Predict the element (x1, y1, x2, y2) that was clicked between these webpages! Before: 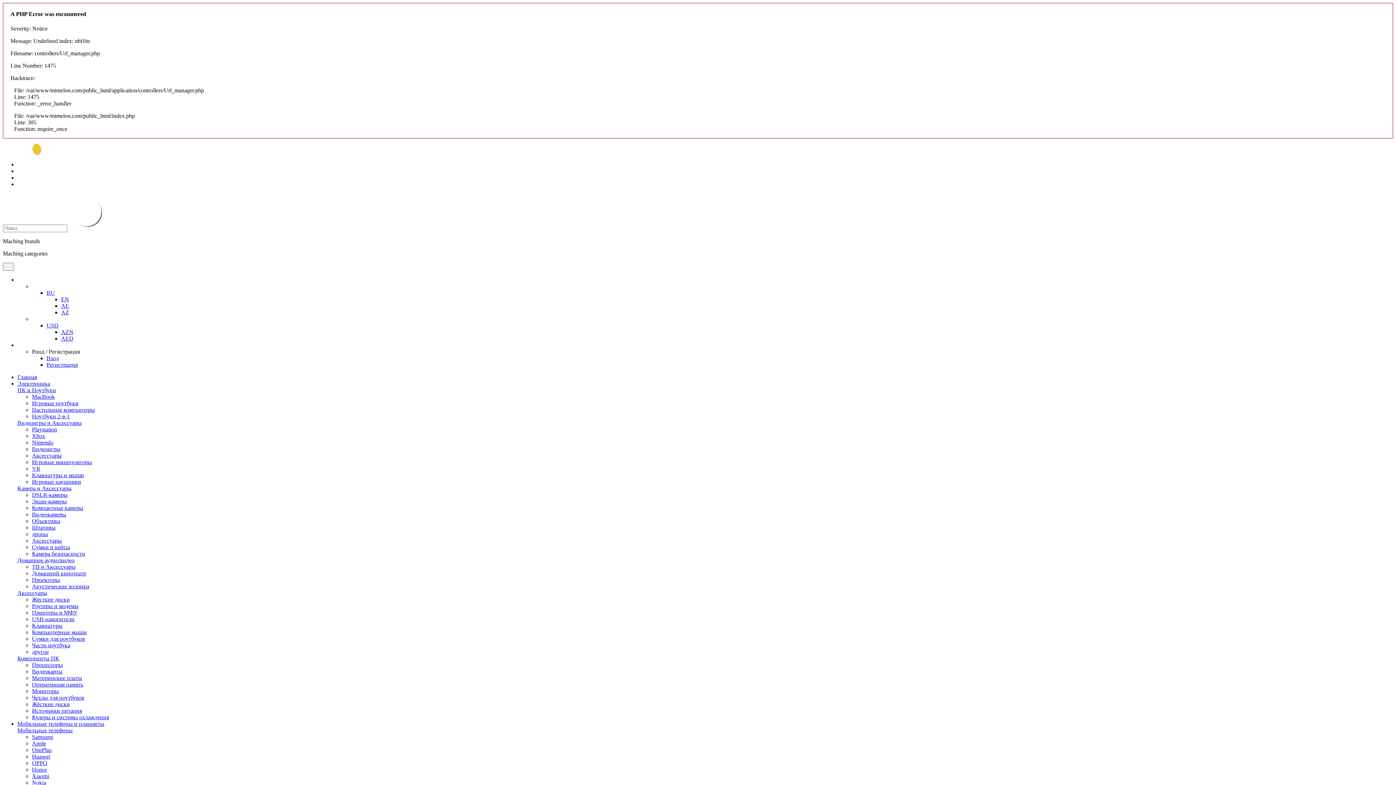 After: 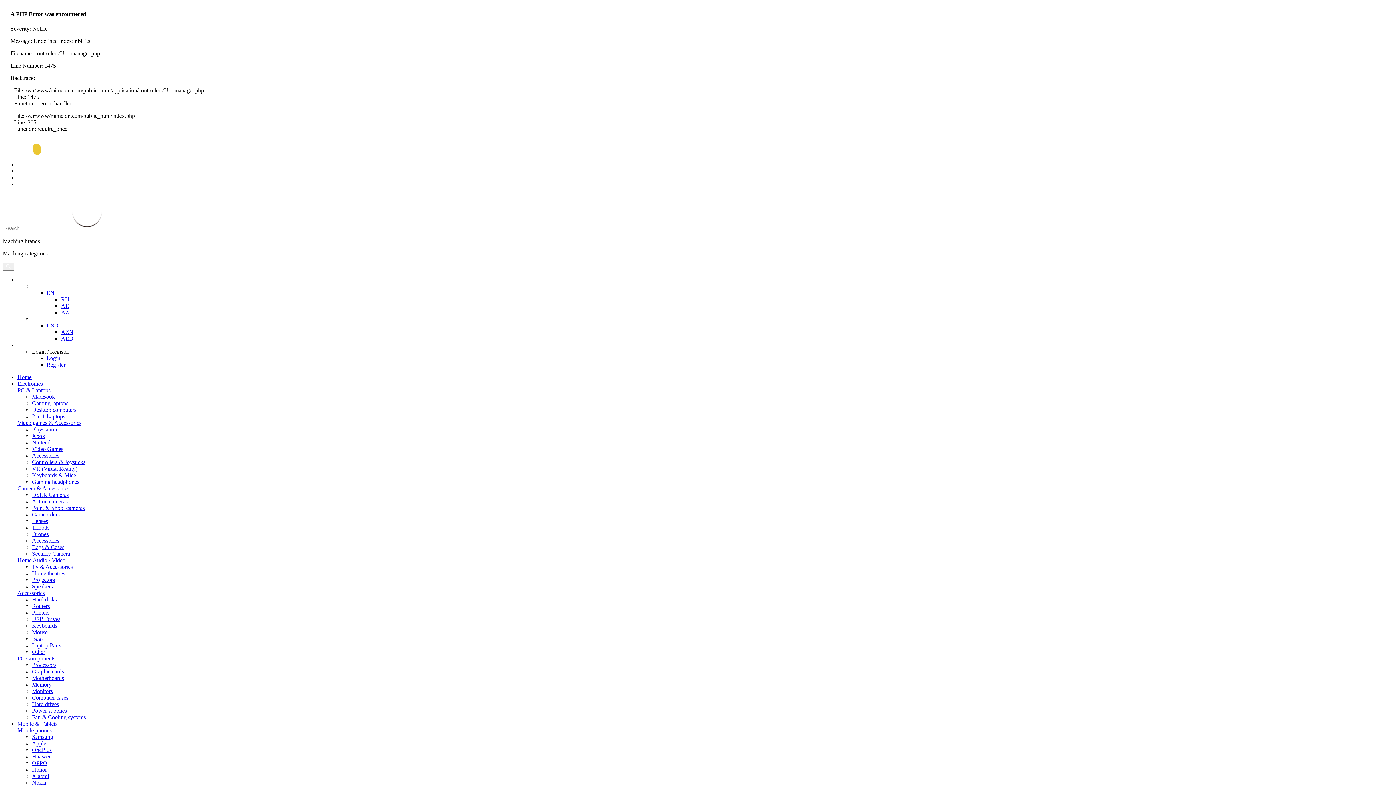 Action: bbox: (61, 296, 69, 302) label: EN